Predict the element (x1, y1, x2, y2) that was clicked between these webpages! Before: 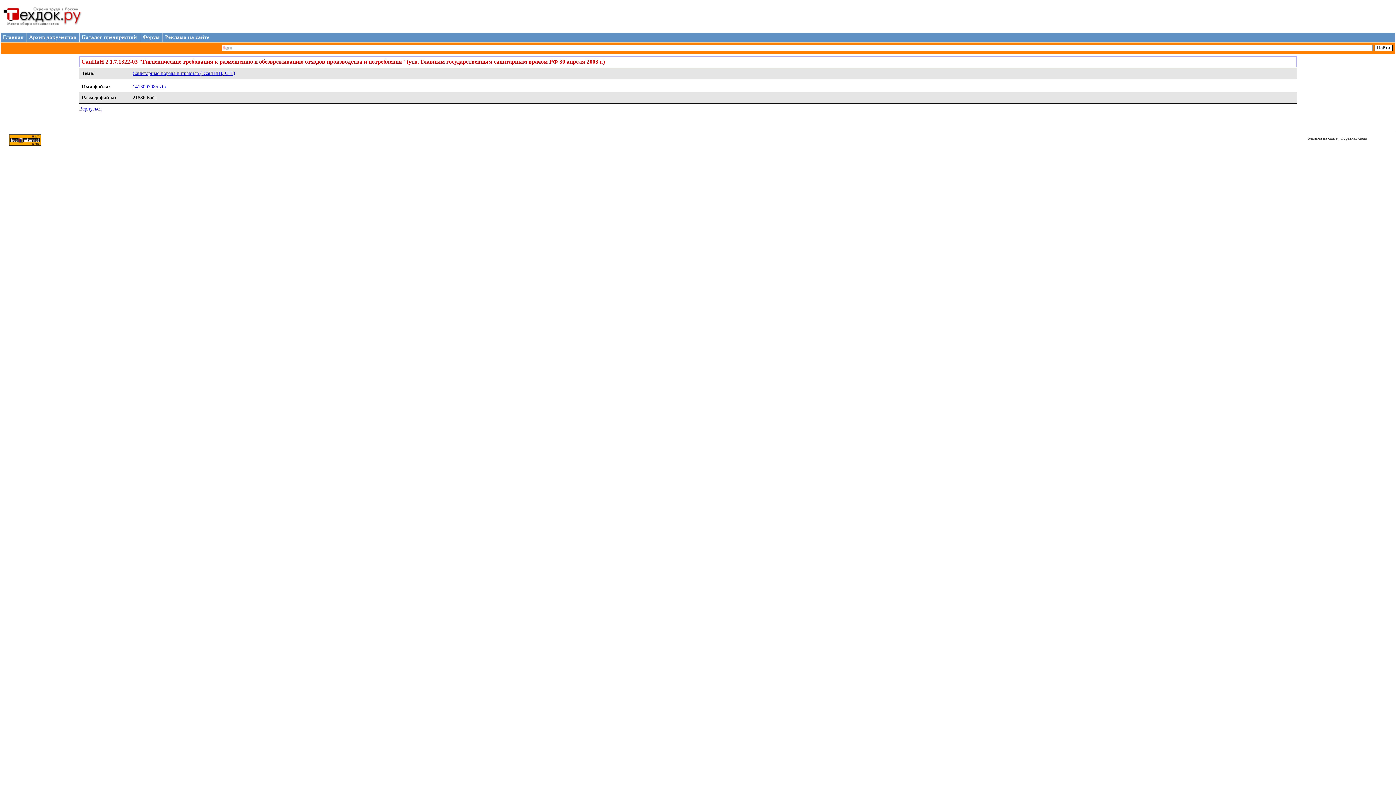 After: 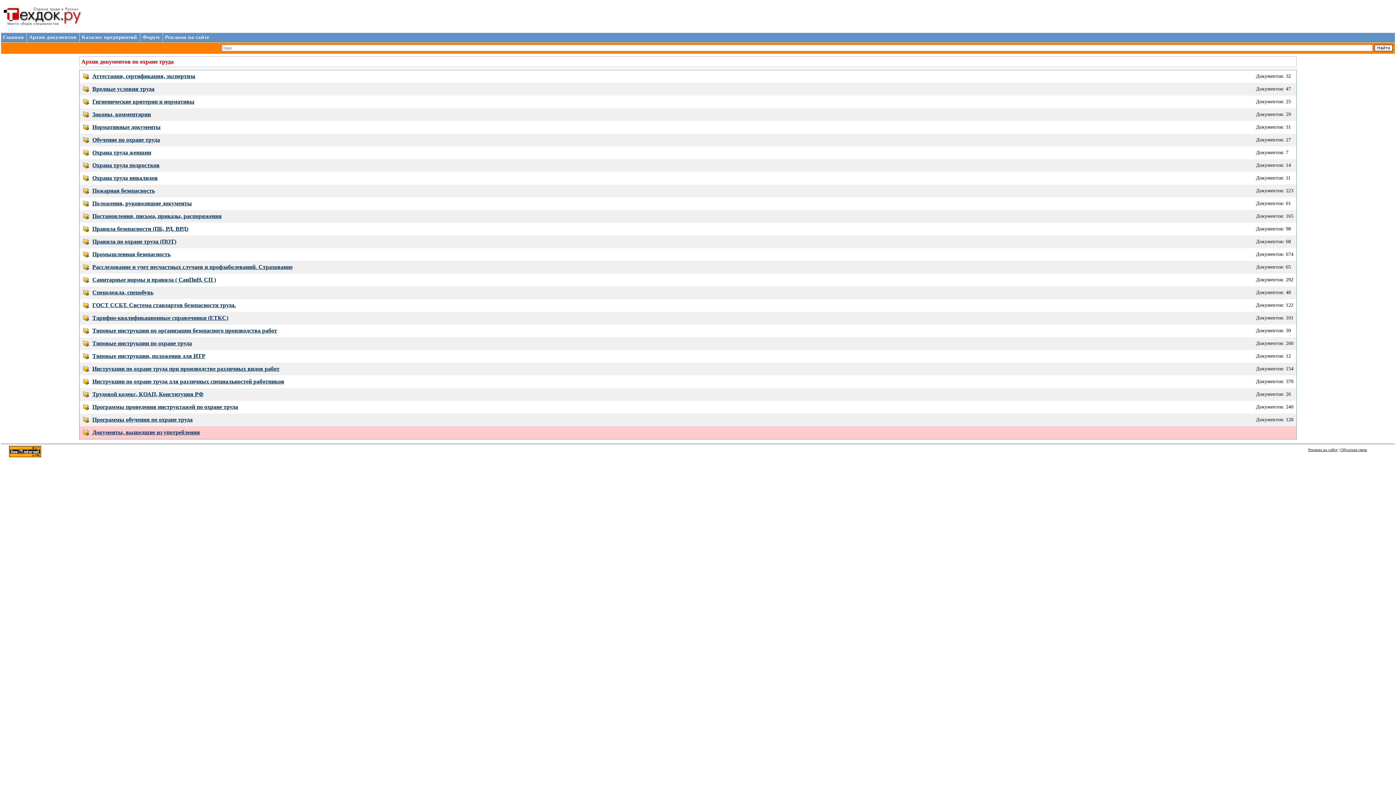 Action: bbox: (29, 34, 76, 40) label: Архив документов